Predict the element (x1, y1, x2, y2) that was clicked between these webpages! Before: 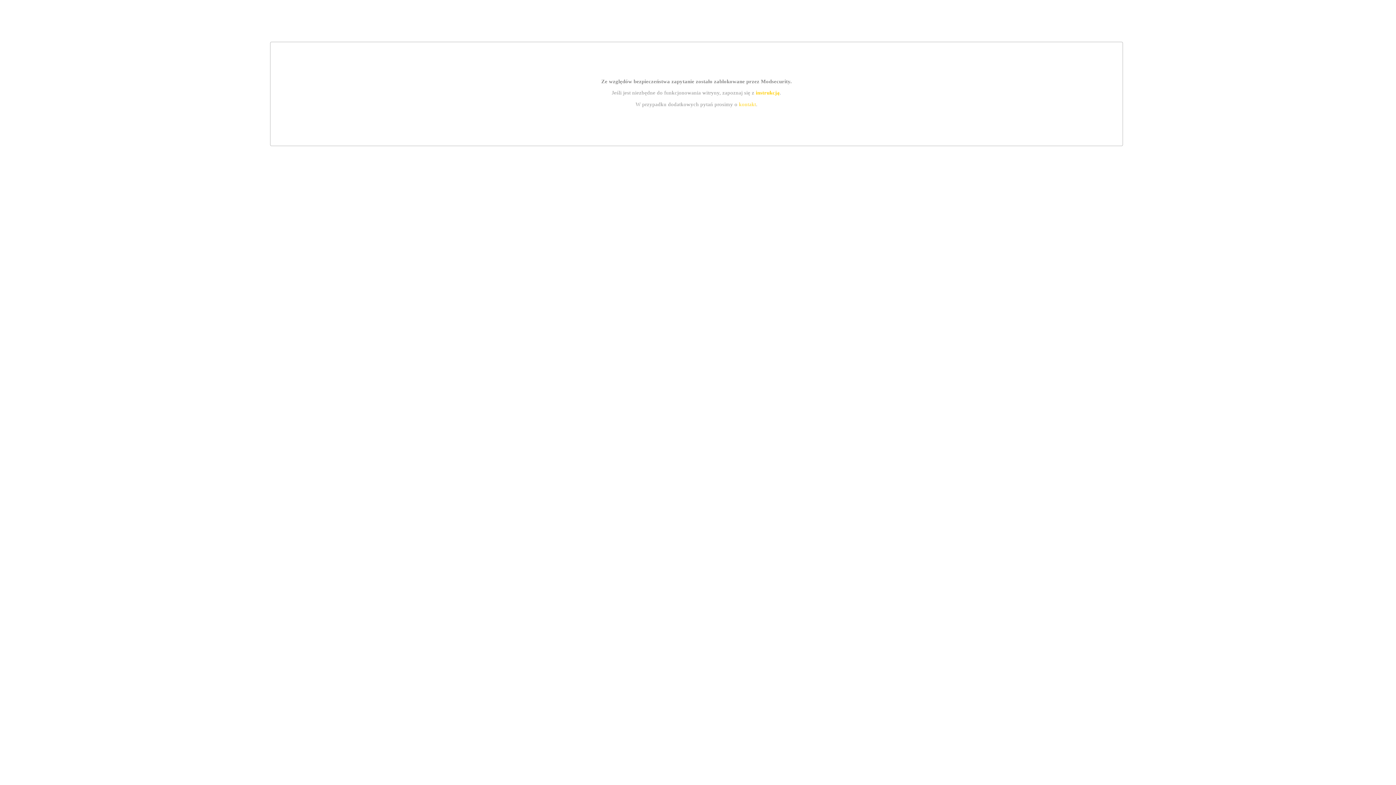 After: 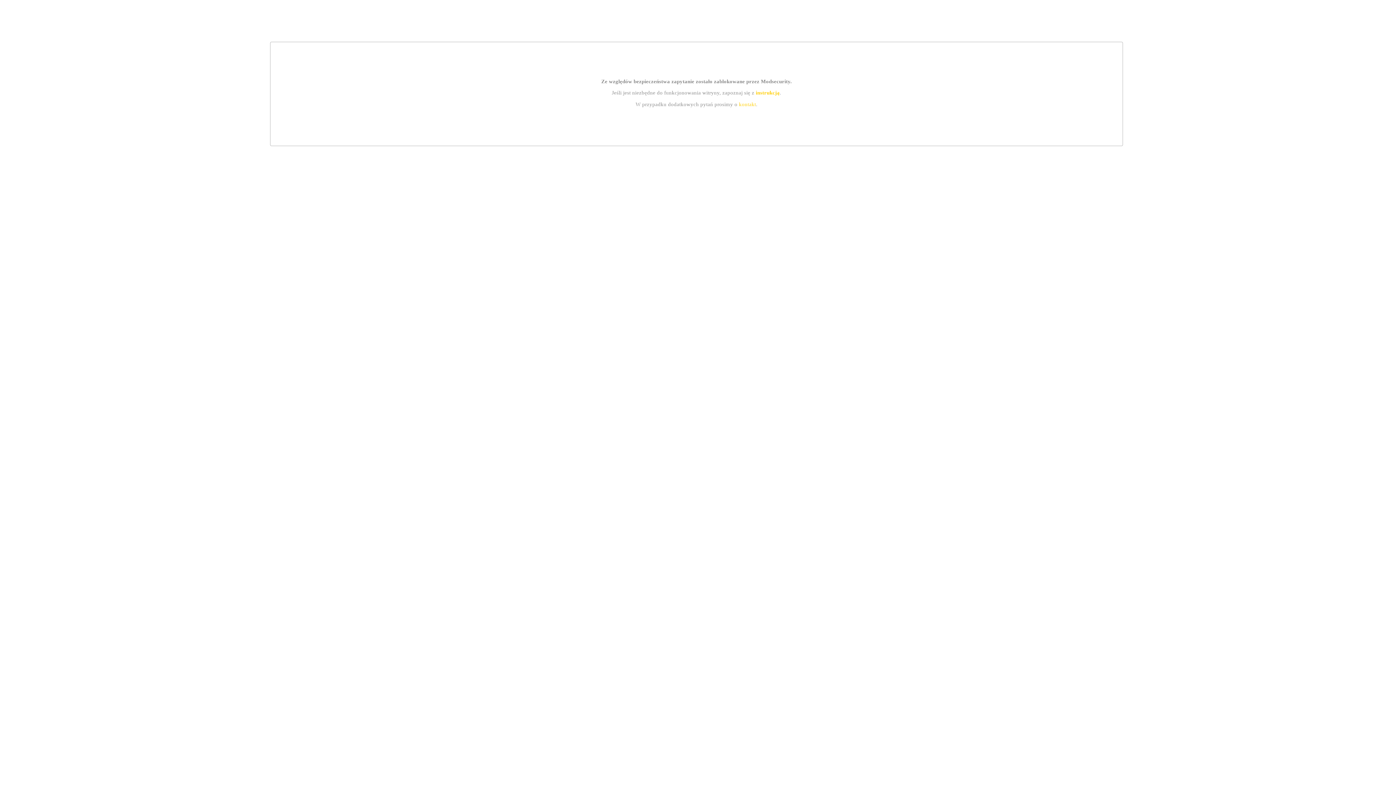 Action: bbox: (739, 101, 756, 107) label: kontakt